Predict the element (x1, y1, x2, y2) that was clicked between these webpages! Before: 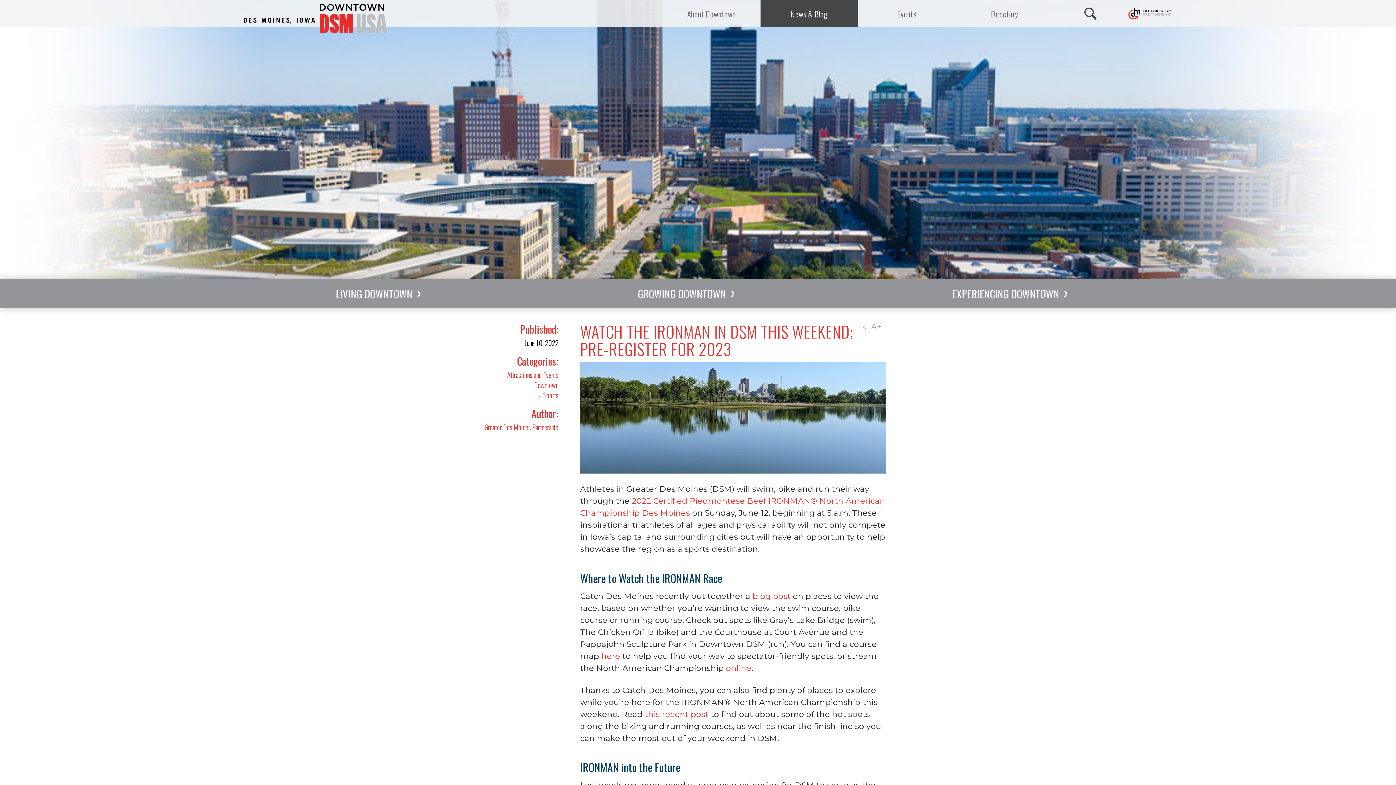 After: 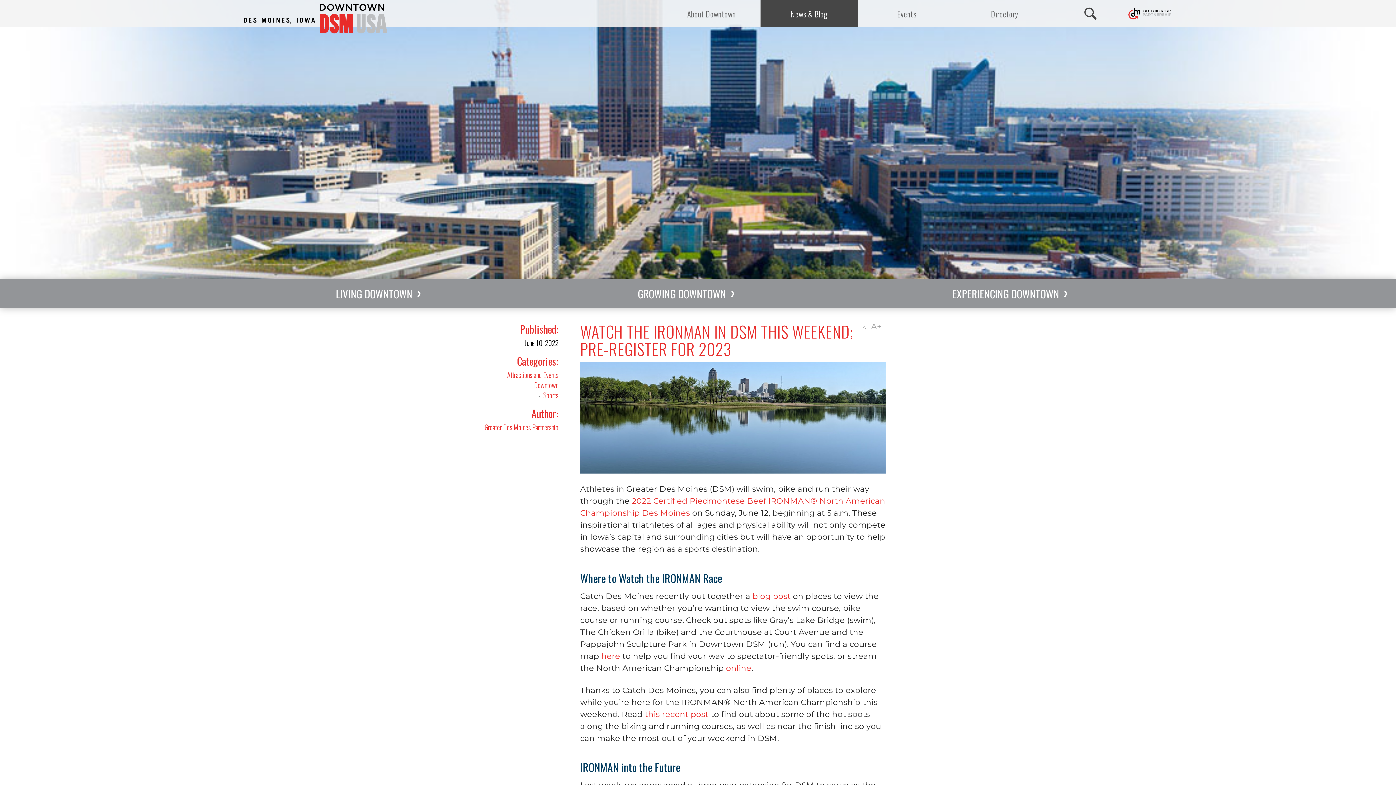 Action: bbox: (752, 591, 790, 601) label: blog post